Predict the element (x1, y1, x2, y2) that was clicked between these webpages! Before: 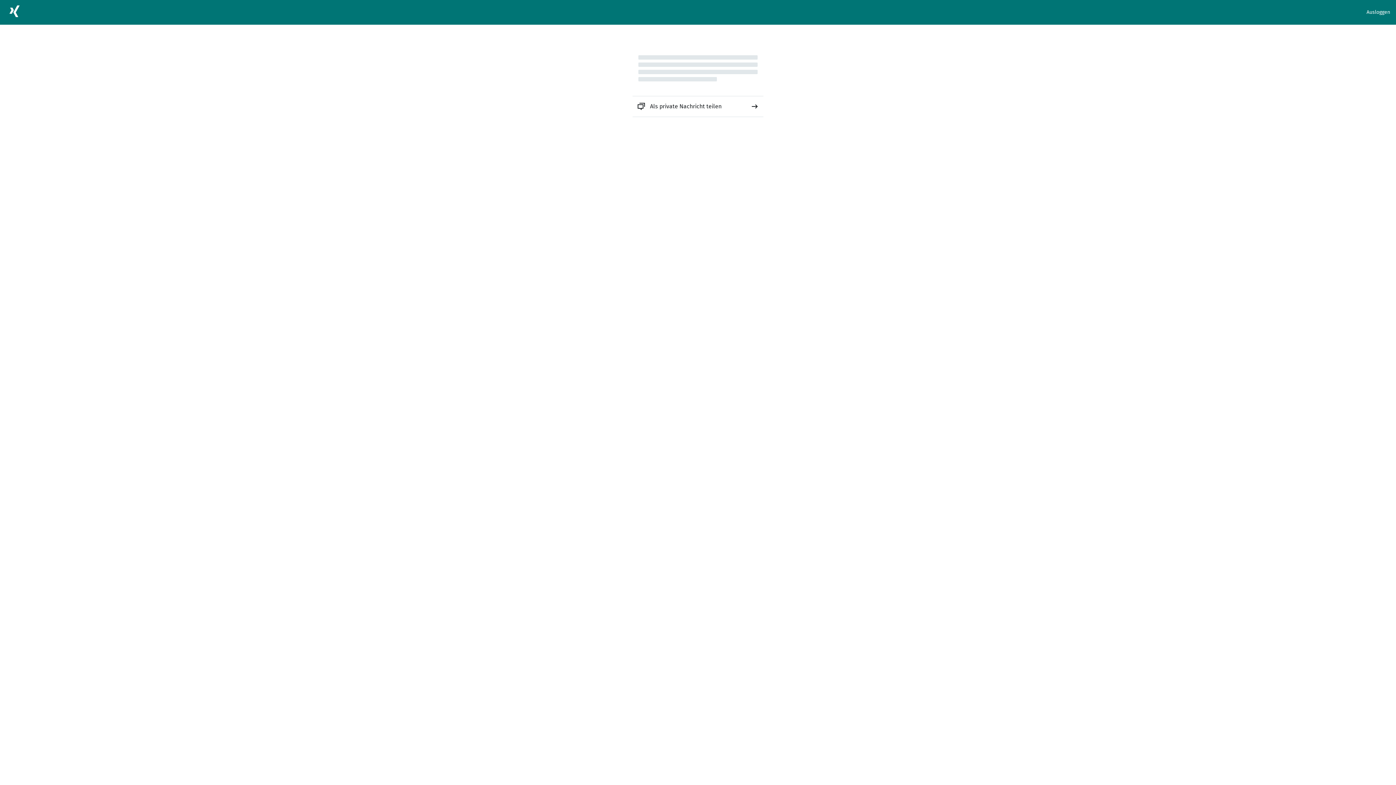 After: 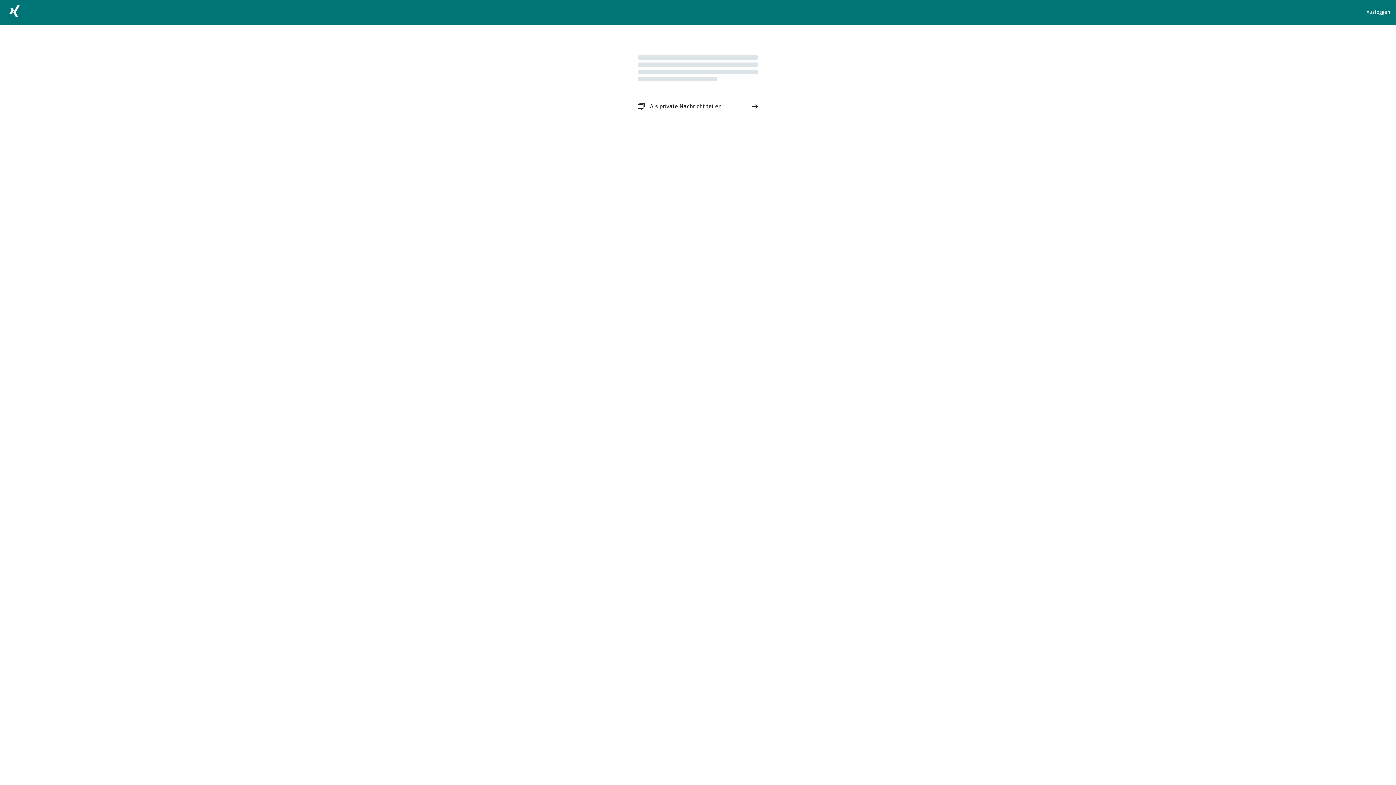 Action: label: Als private Nachricht teilen bbox: (632, 96, 763, 116)